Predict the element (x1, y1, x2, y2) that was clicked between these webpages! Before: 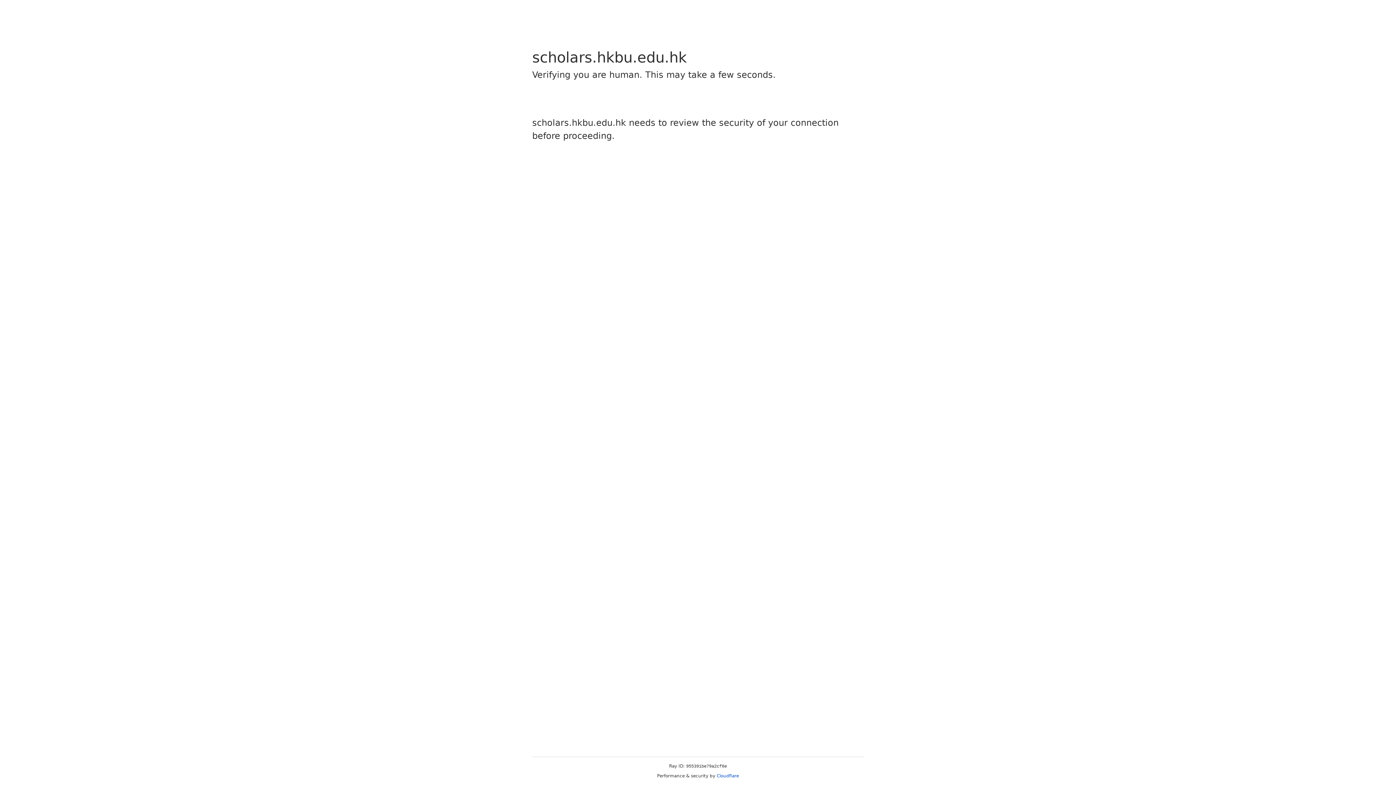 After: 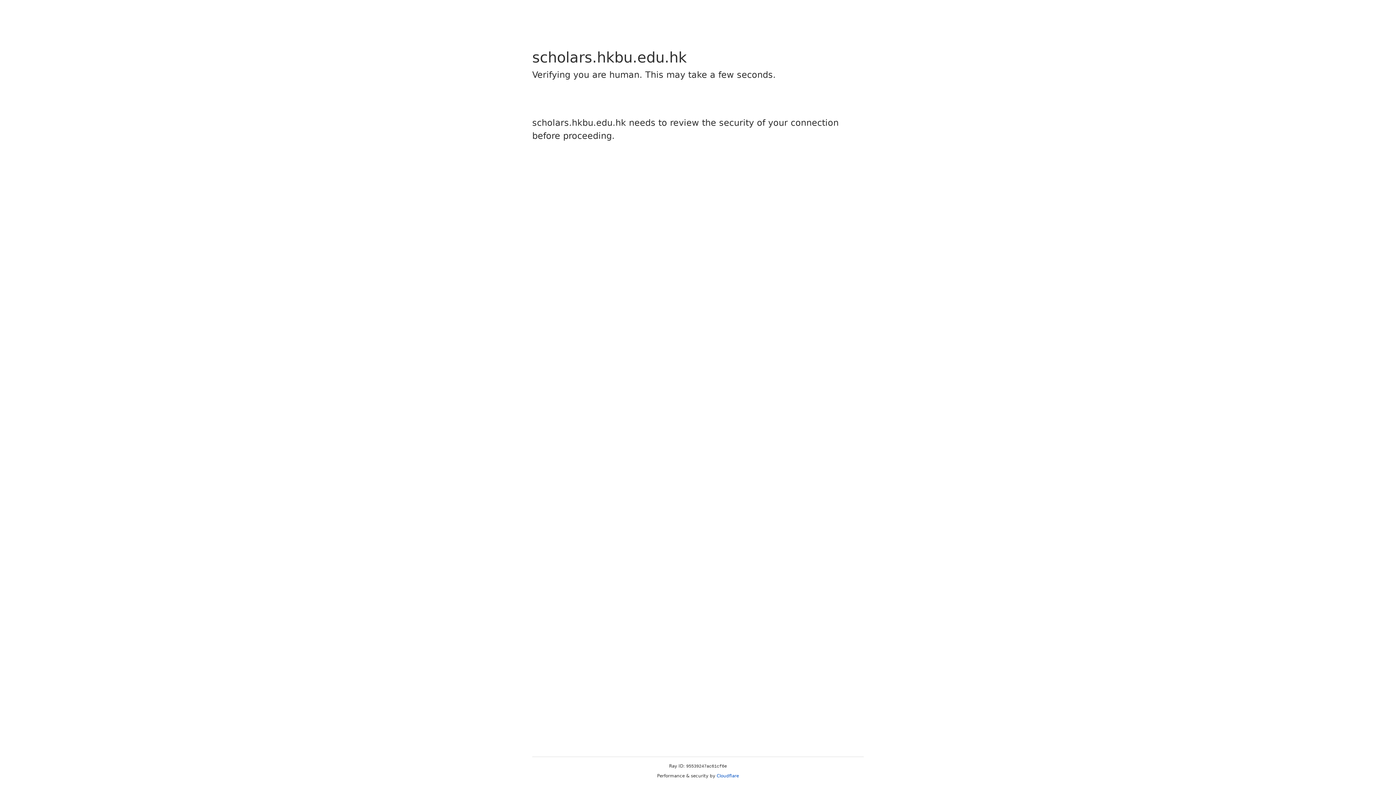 Action: bbox: (716, 773, 739, 778) label: Cloudflare